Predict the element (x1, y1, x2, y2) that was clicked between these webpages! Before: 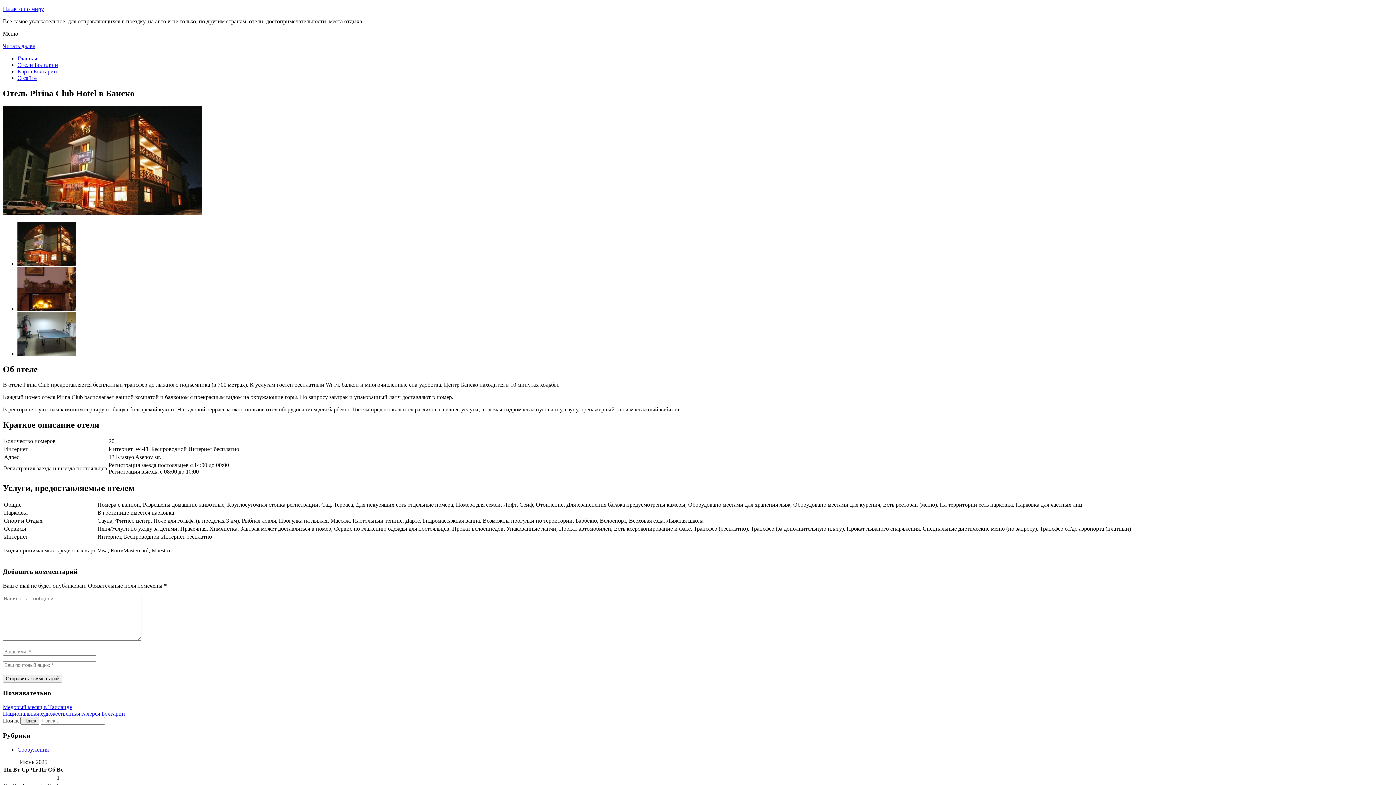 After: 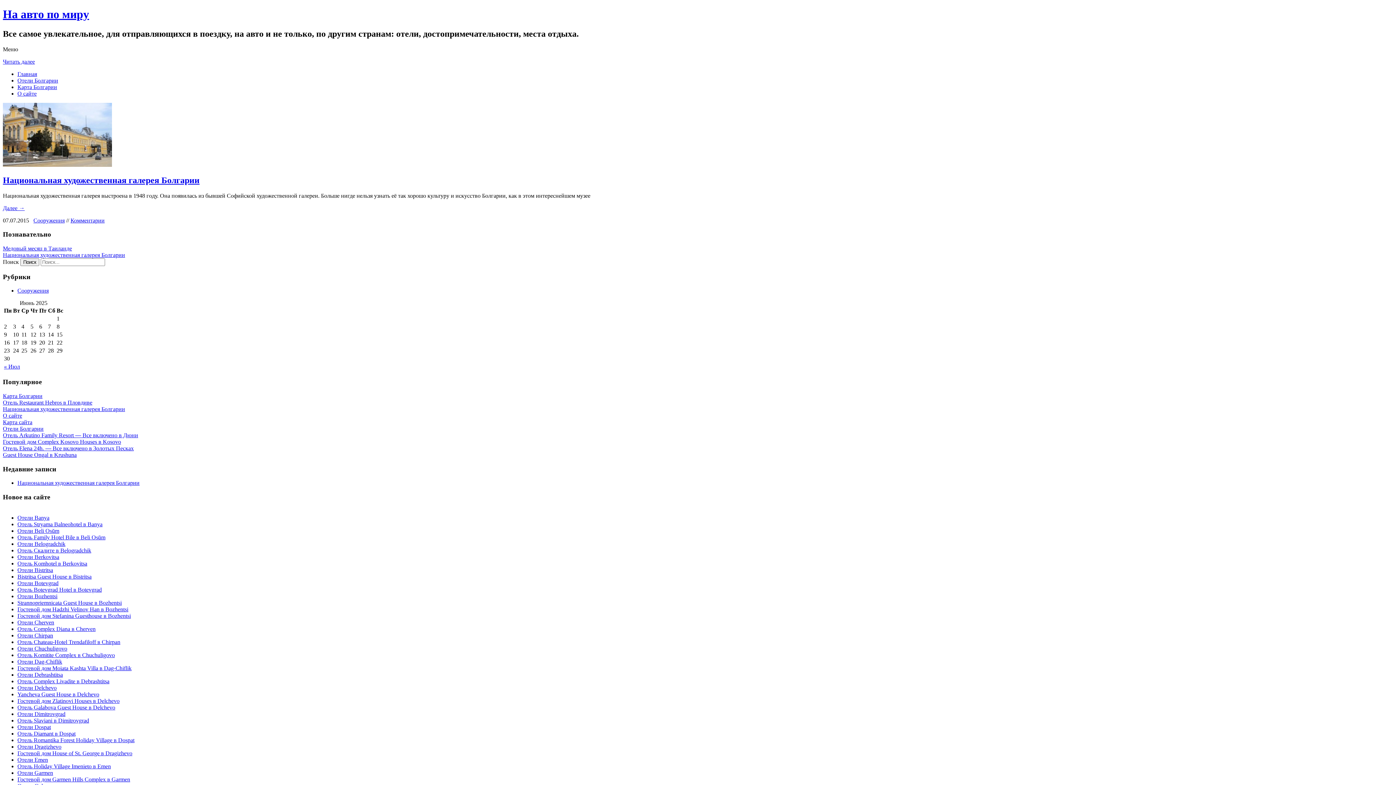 Action: bbox: (2, 5, 44, 12) label: На авто по миру